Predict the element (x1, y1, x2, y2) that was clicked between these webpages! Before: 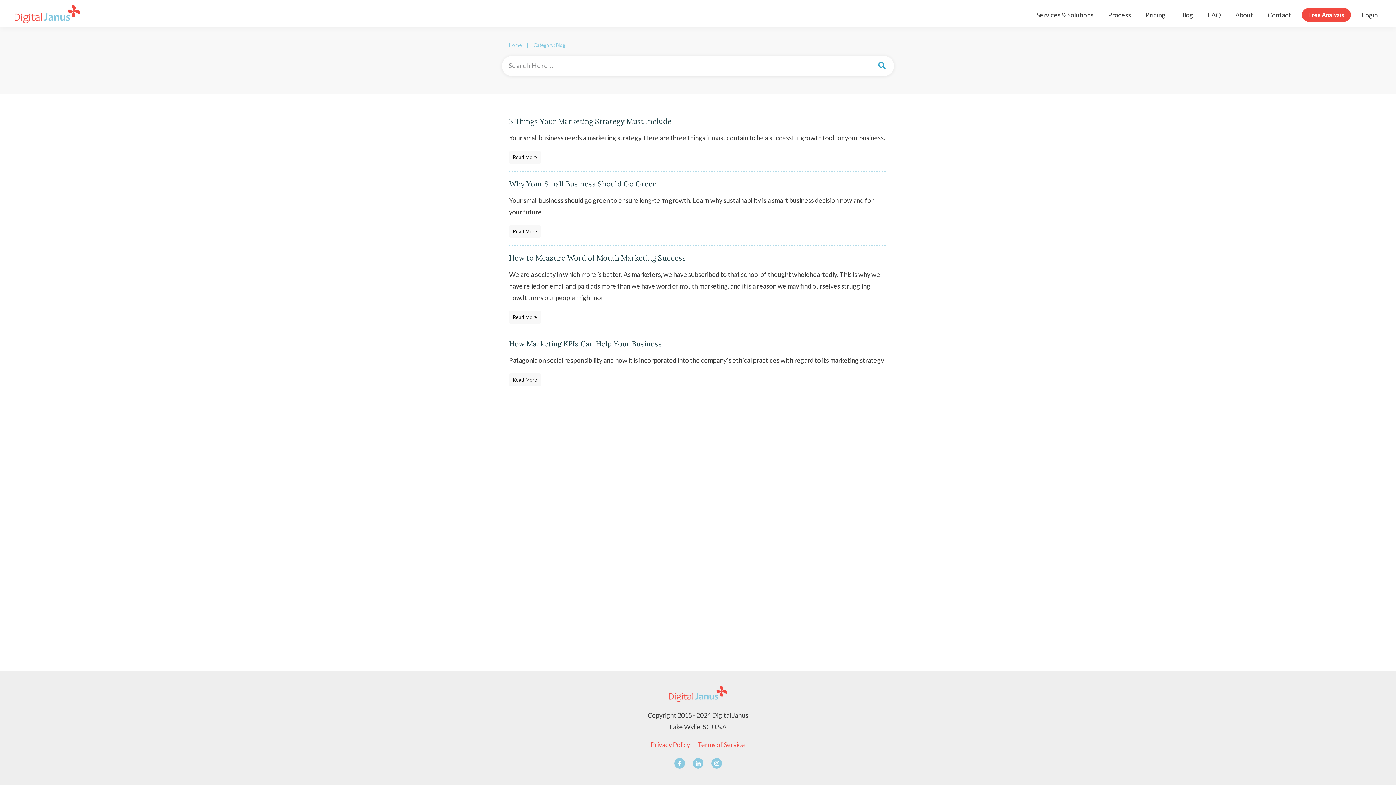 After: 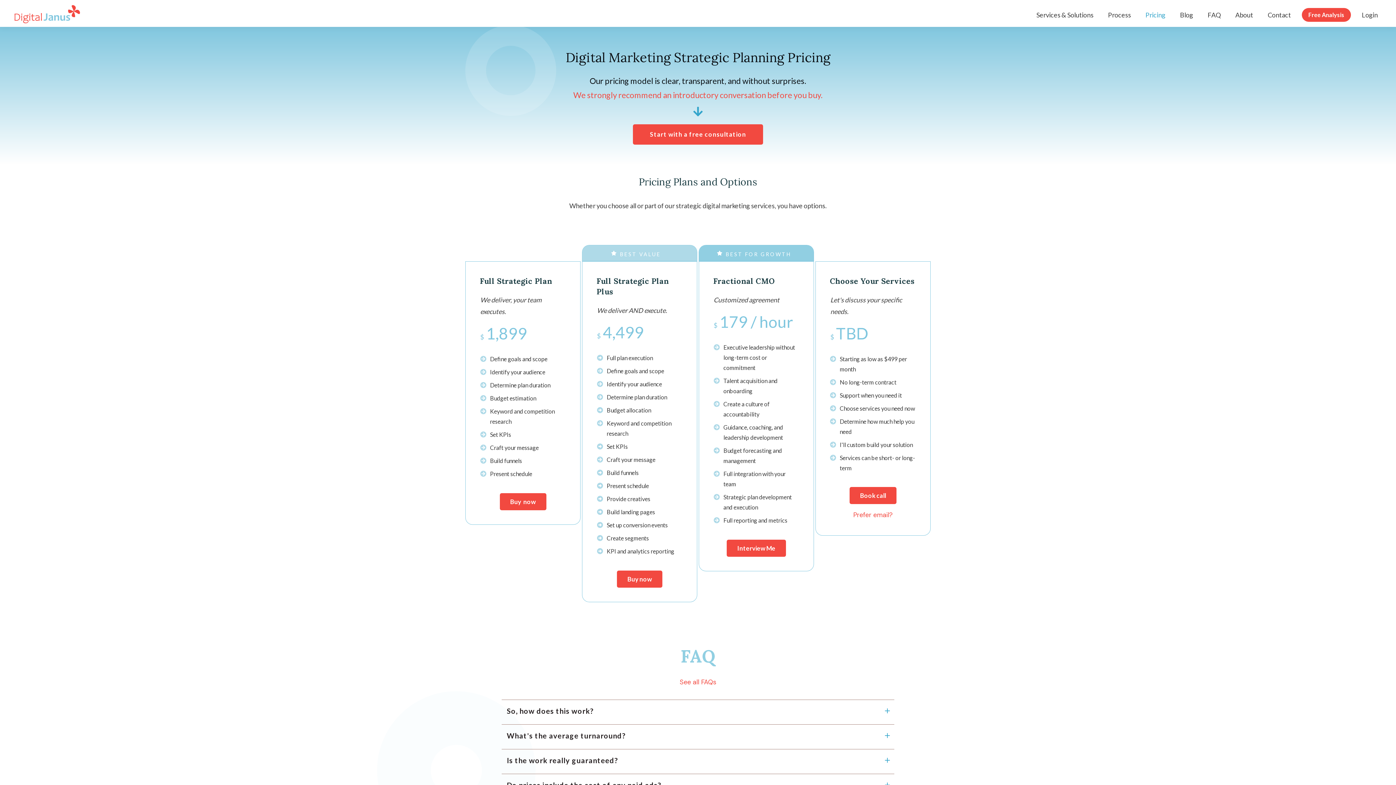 Action: label: Pricing bbox: (1145, 8, 1165, 21)